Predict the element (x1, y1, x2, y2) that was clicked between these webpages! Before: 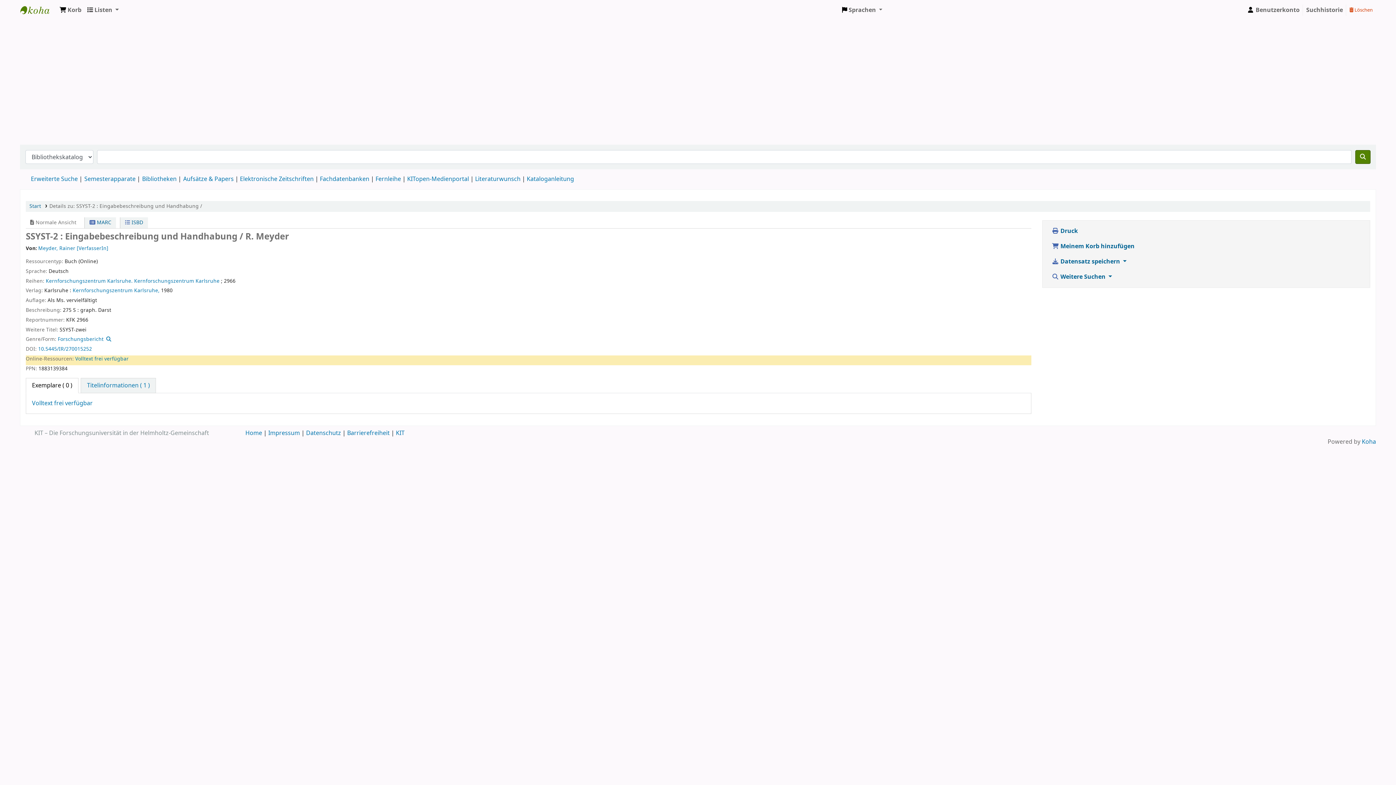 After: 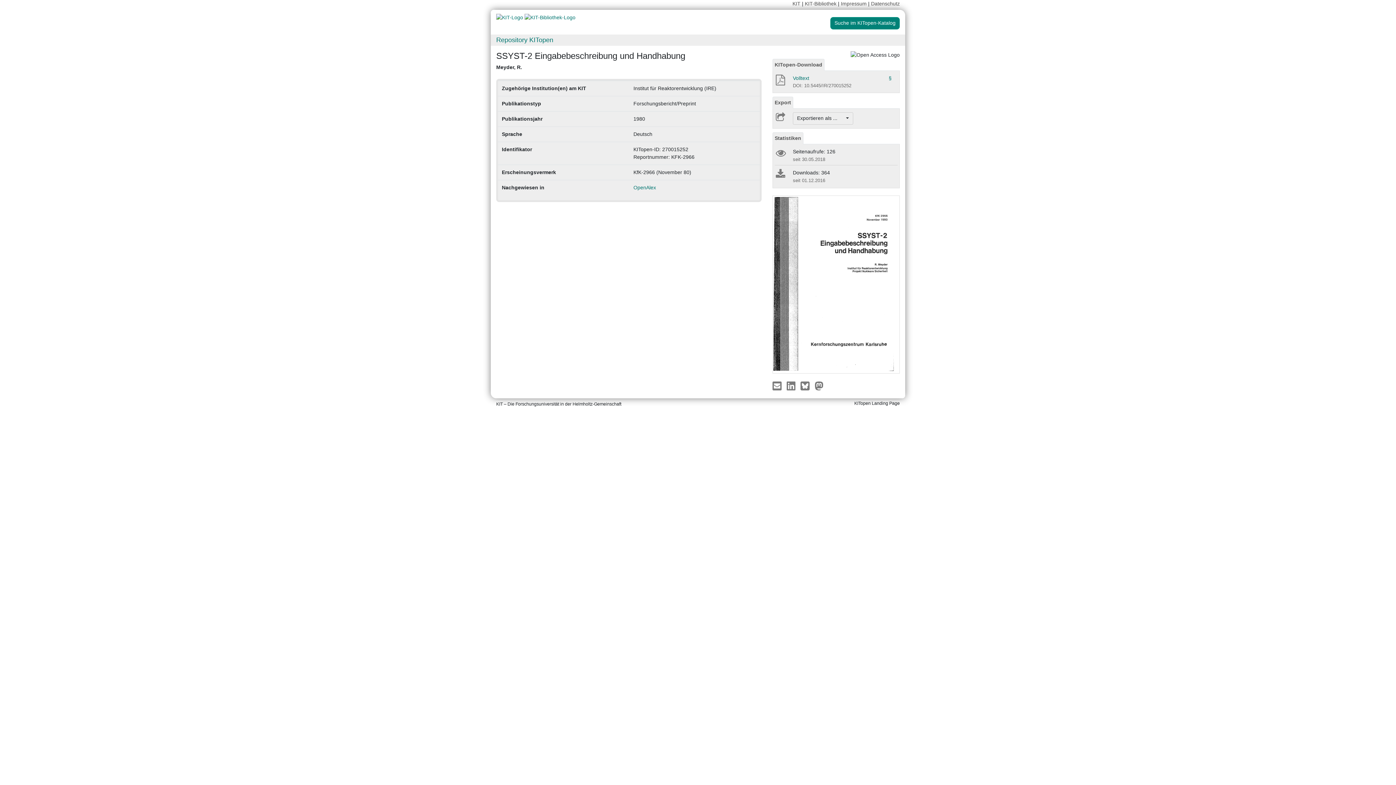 Action: bbox: (32, 399, 92, 407) label: Volltext frei verfügbar